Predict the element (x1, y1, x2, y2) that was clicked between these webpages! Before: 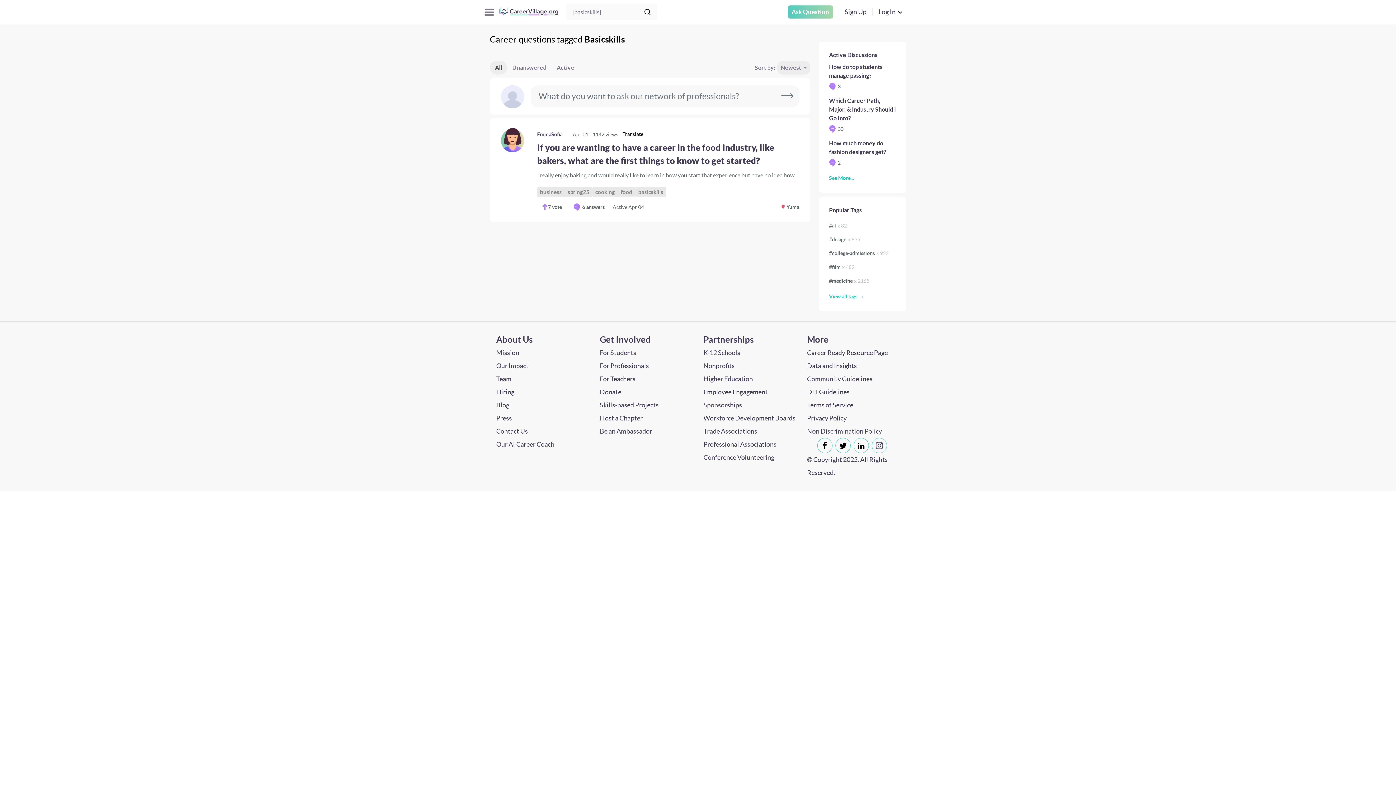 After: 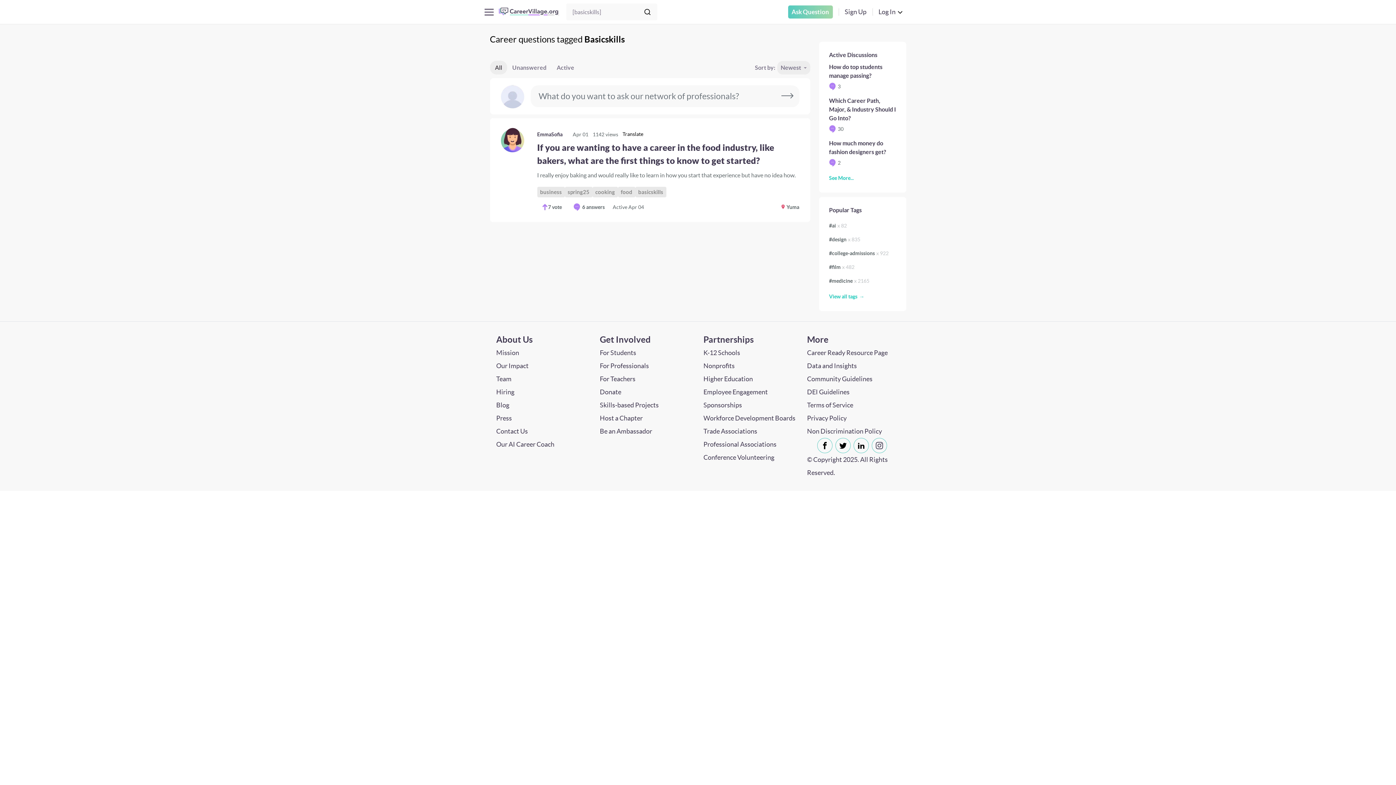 Action: bbox: (824, 246, 893, 260) label: #college-admissions
x 922